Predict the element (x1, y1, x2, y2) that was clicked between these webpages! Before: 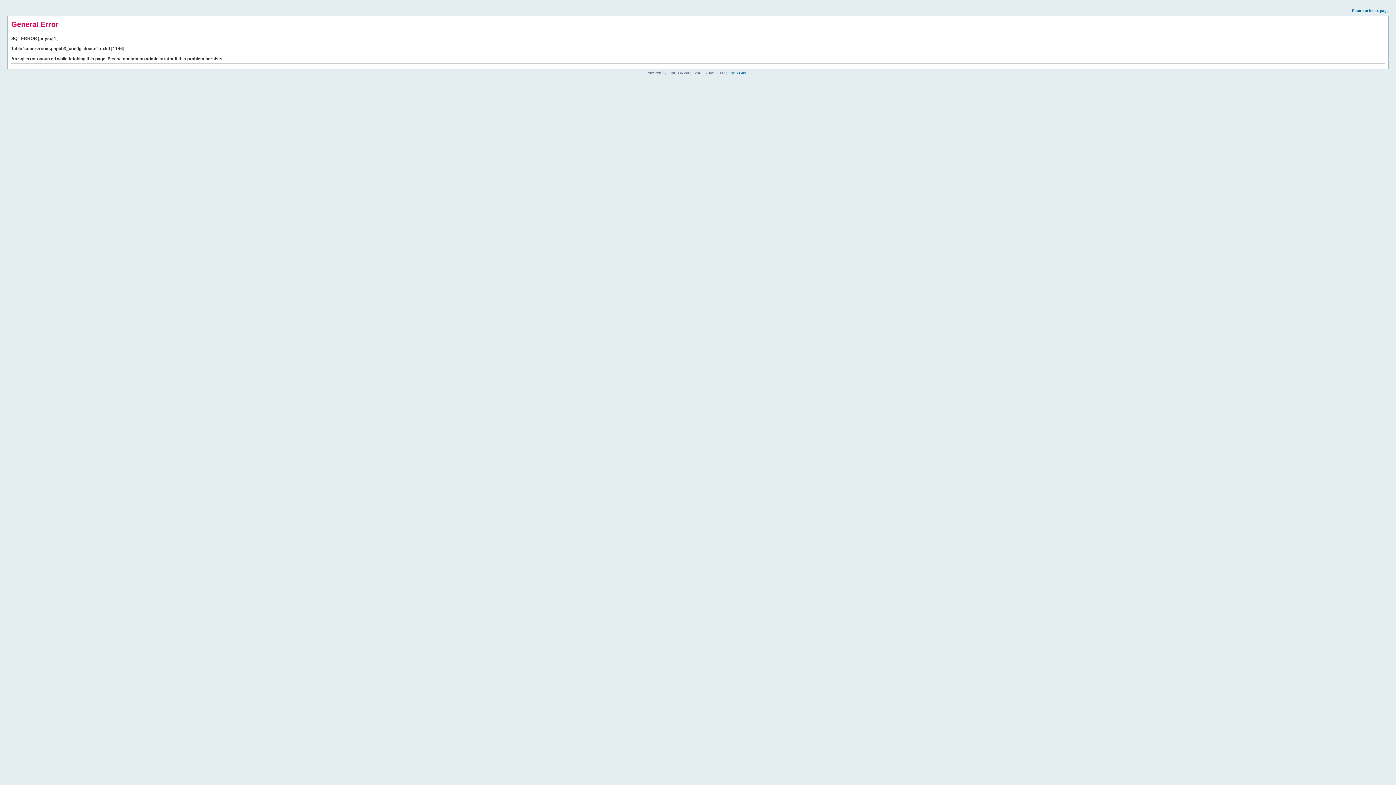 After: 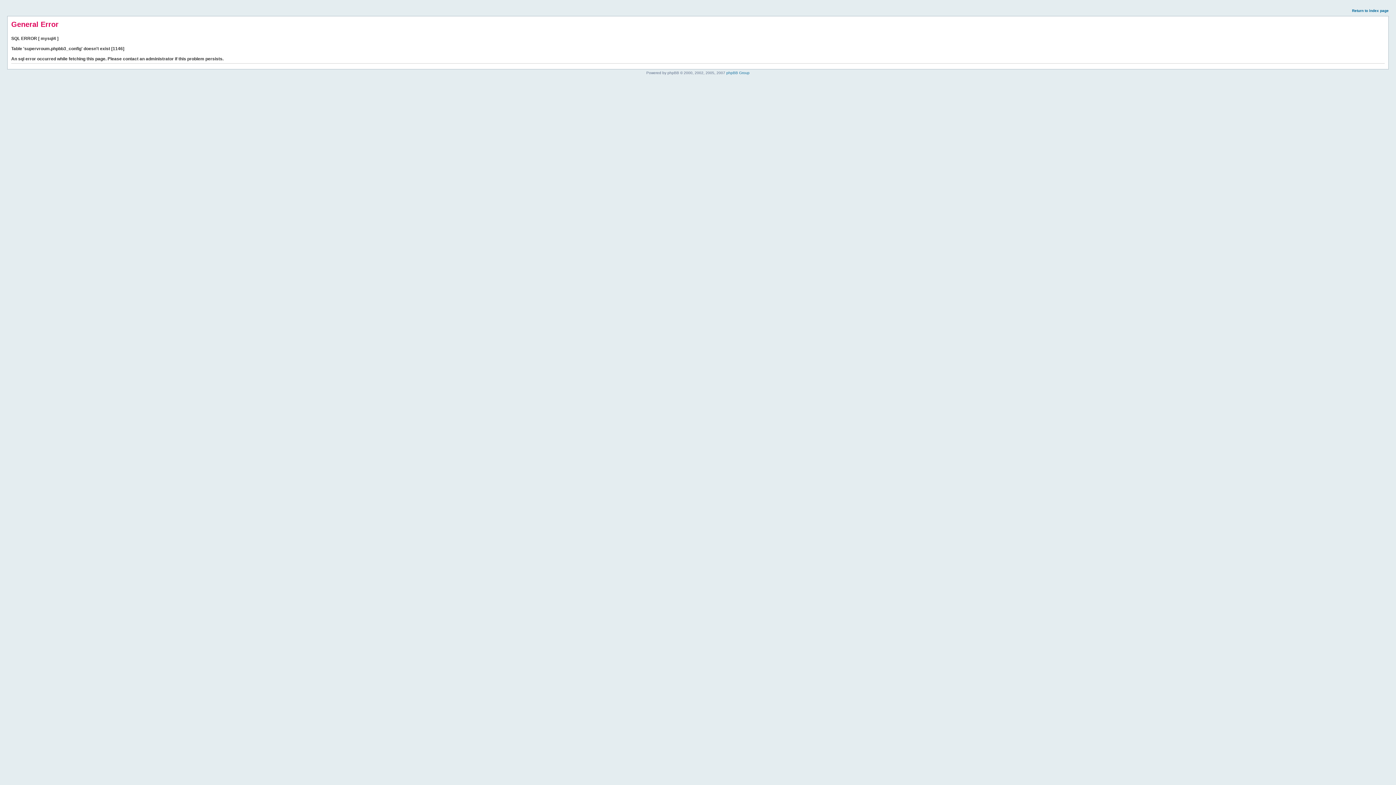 Action: bbox: (1352, 8, 1389, 12) label: Return to index page